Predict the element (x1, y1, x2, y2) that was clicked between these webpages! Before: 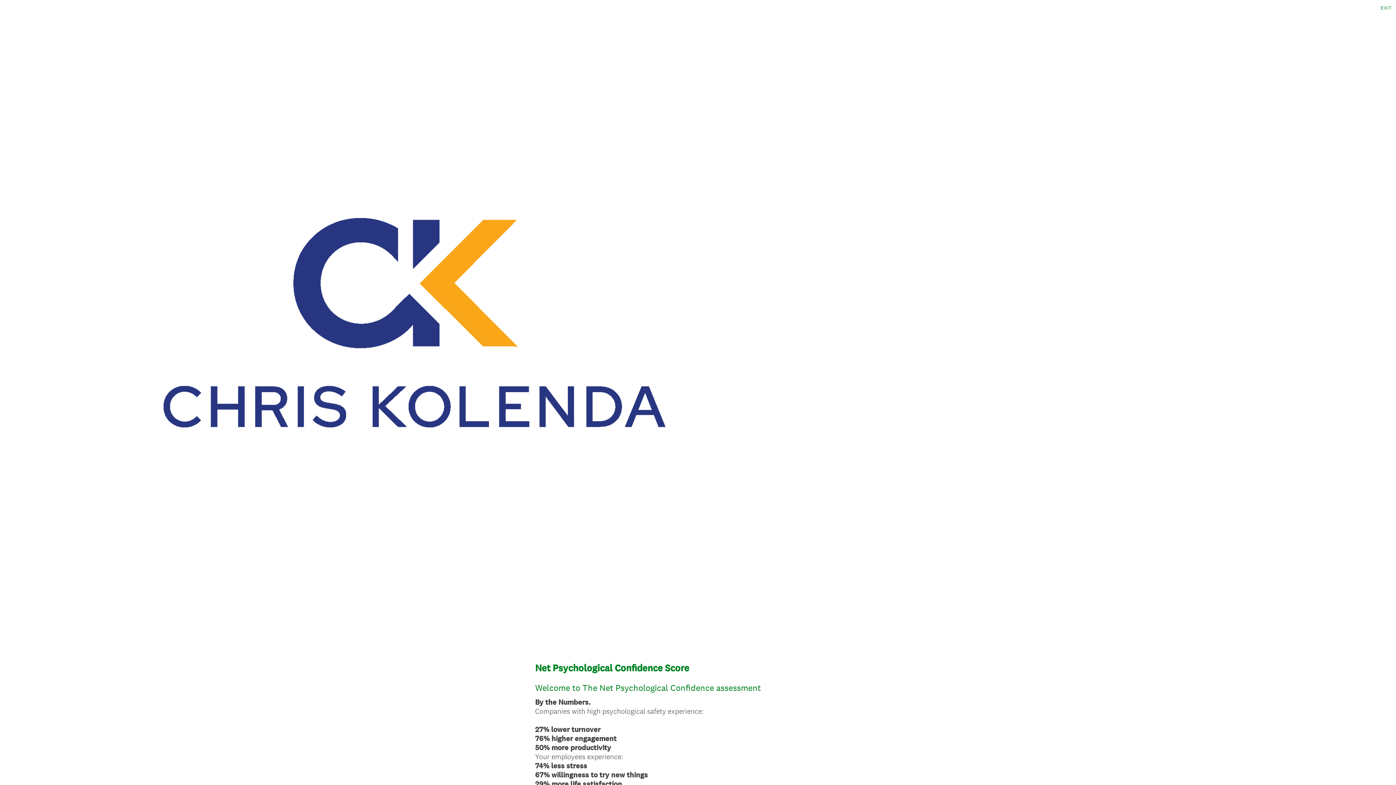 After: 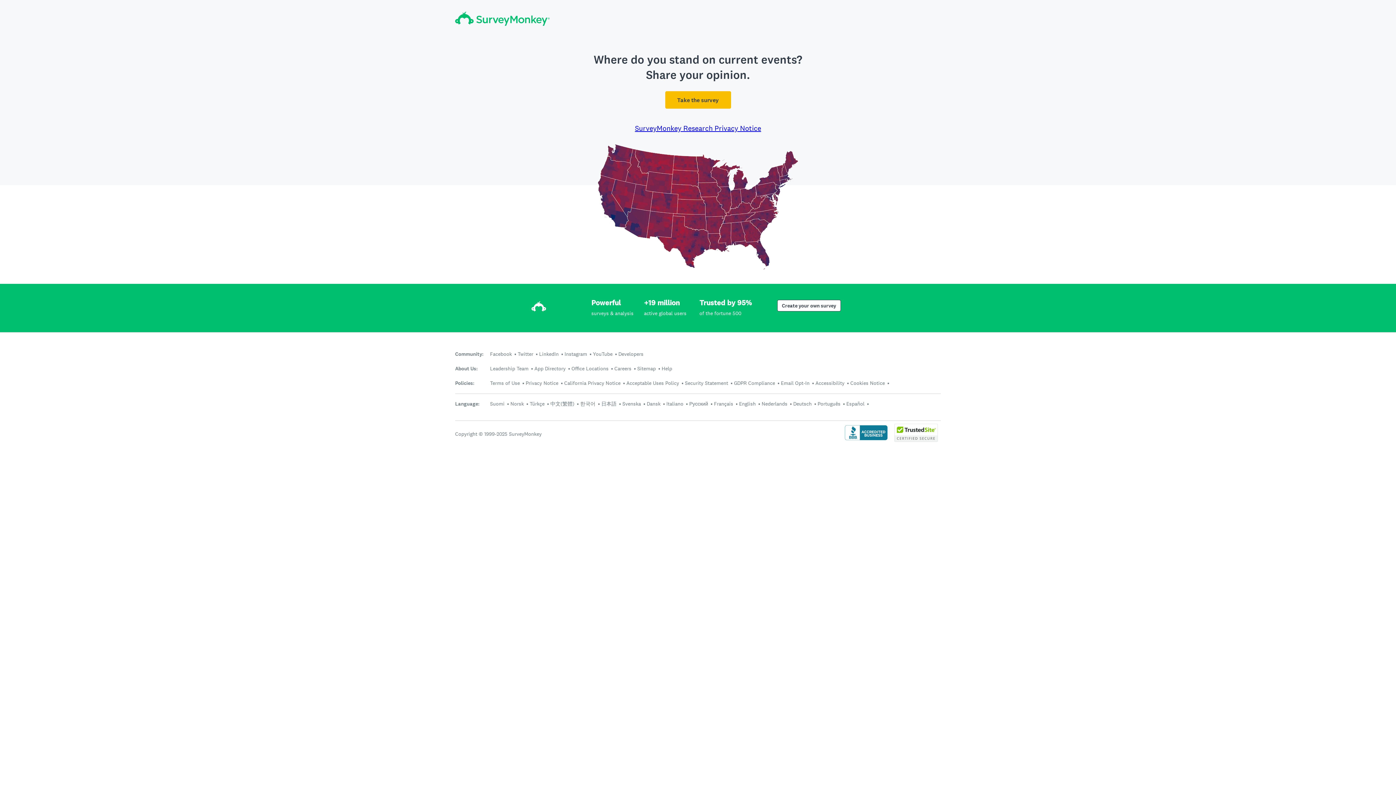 Action: label: EXIT bbox: (1381, 5, 1392, 10)